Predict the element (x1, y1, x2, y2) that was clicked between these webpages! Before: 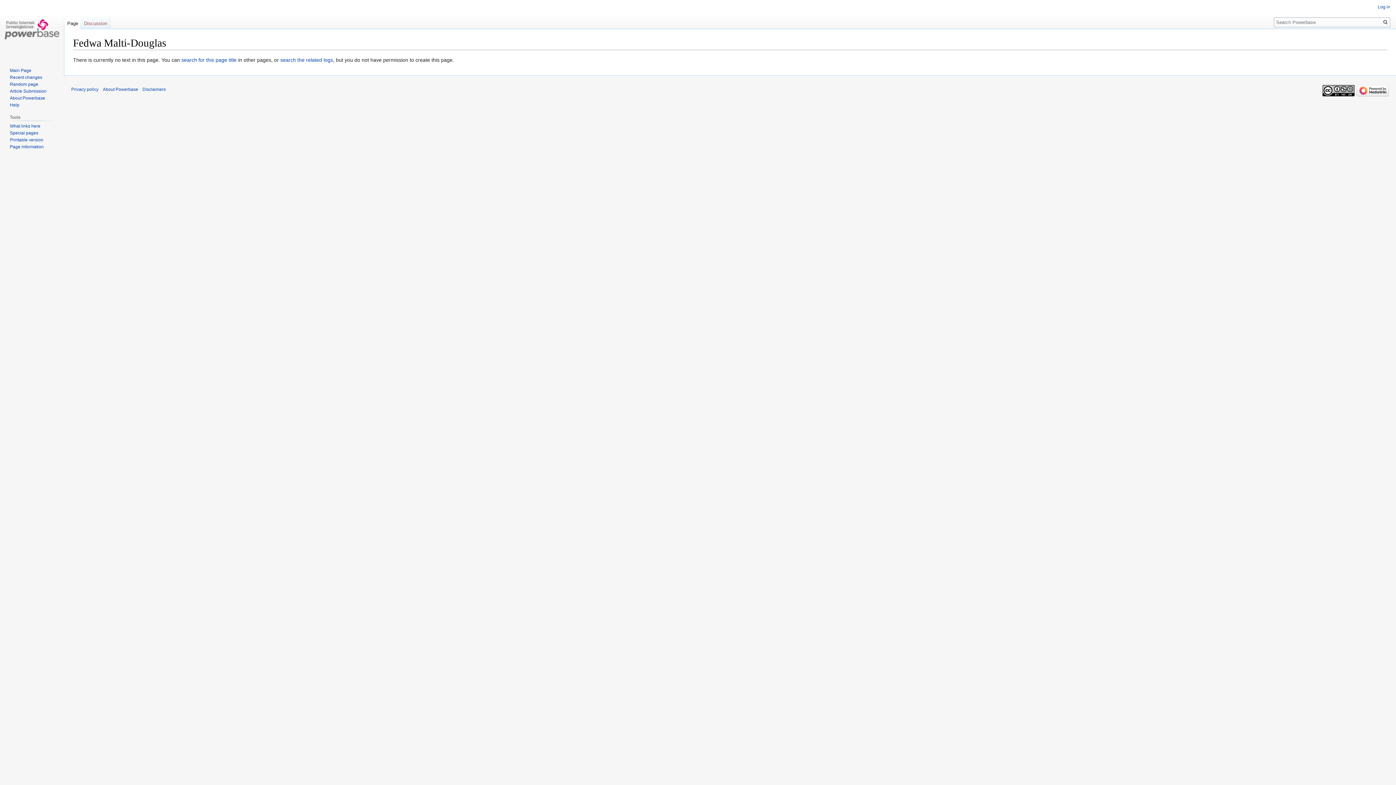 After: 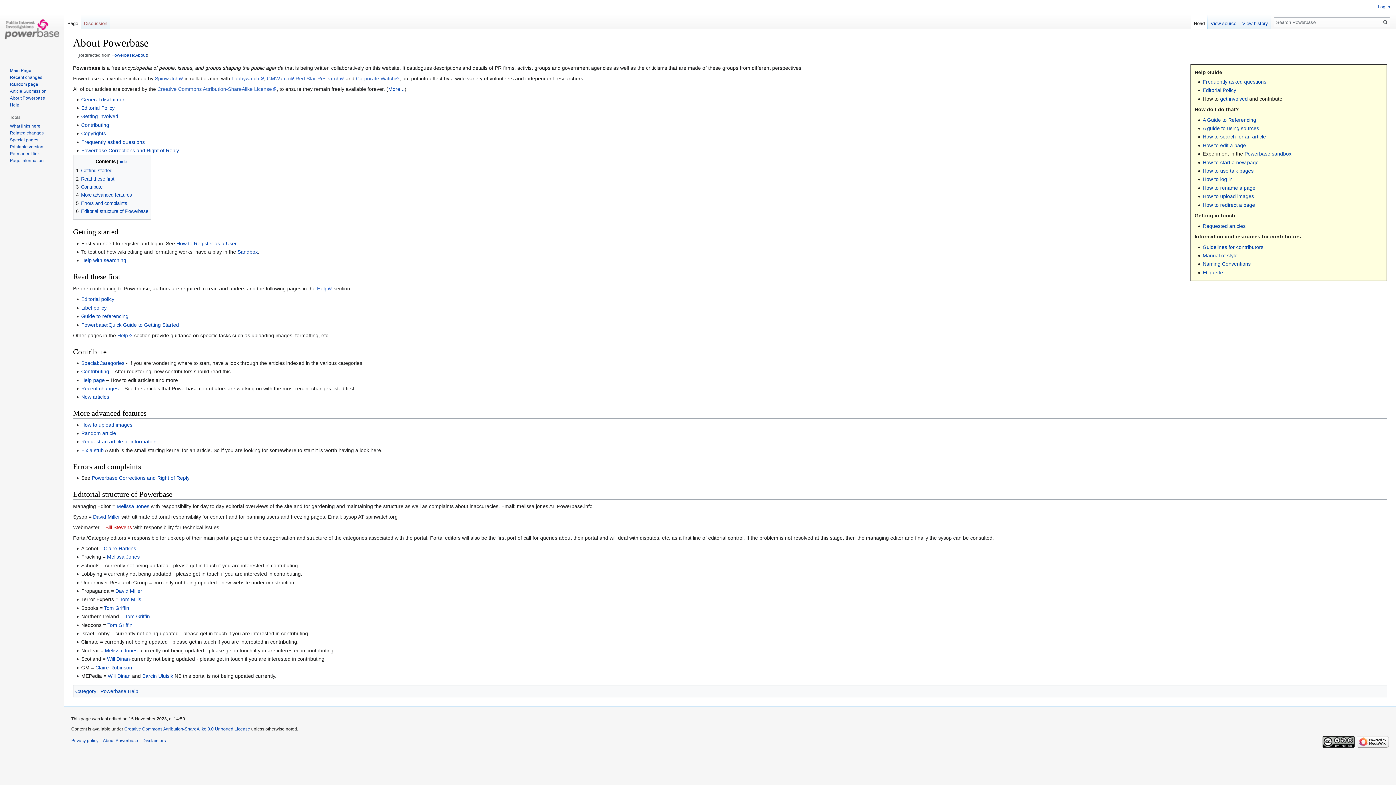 Action: label: About Powerbase bbox: (102, 87, 138, 92)